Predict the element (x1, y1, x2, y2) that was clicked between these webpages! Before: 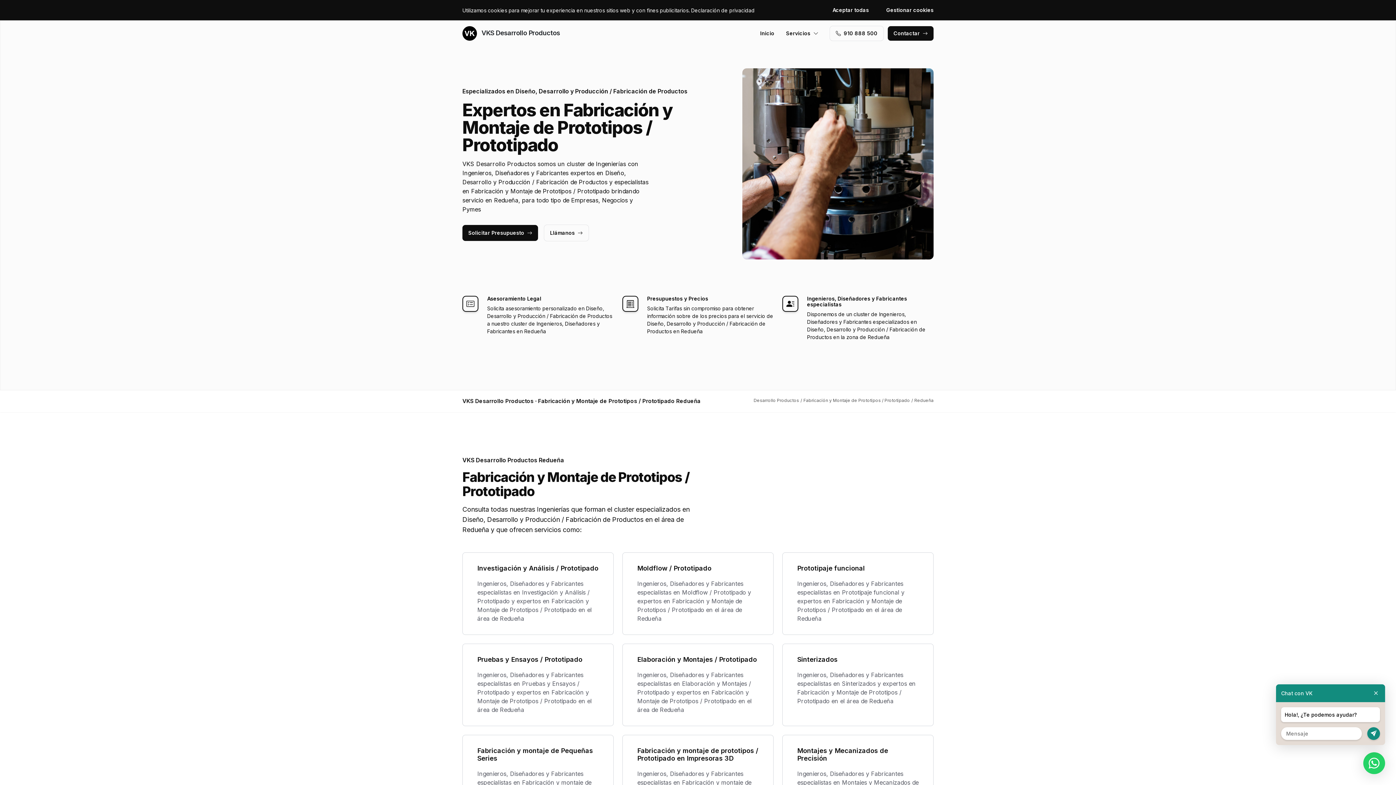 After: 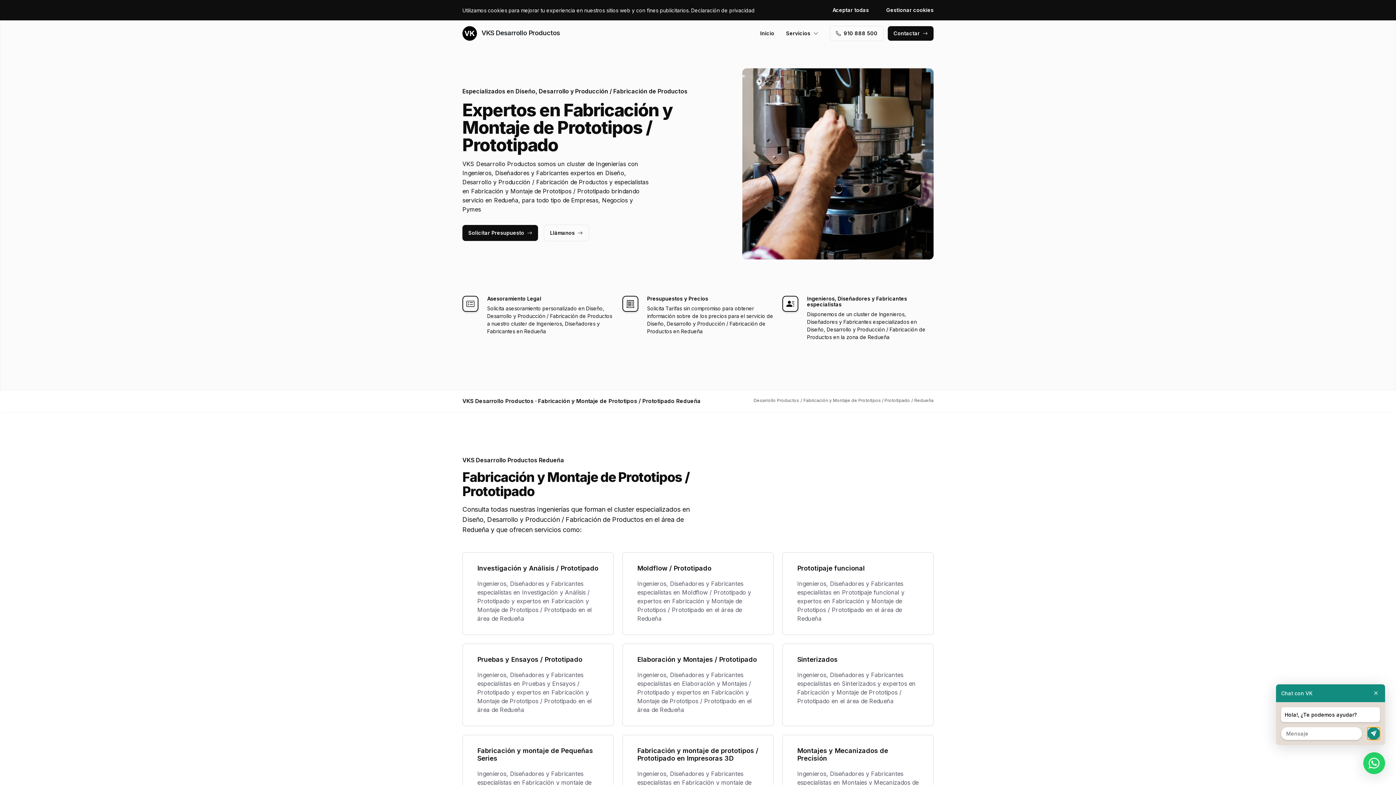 Action: bbox: (1367, 727, 1380, 740)